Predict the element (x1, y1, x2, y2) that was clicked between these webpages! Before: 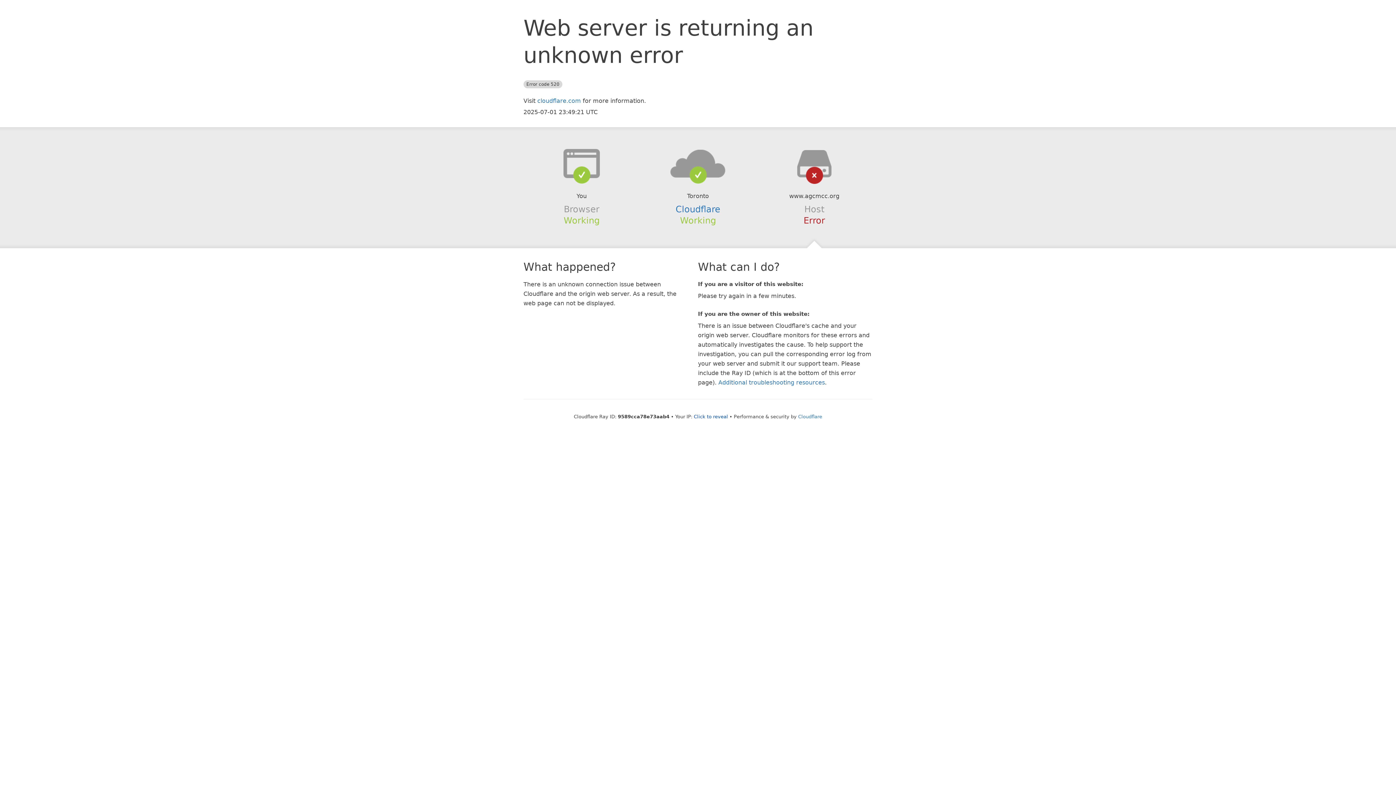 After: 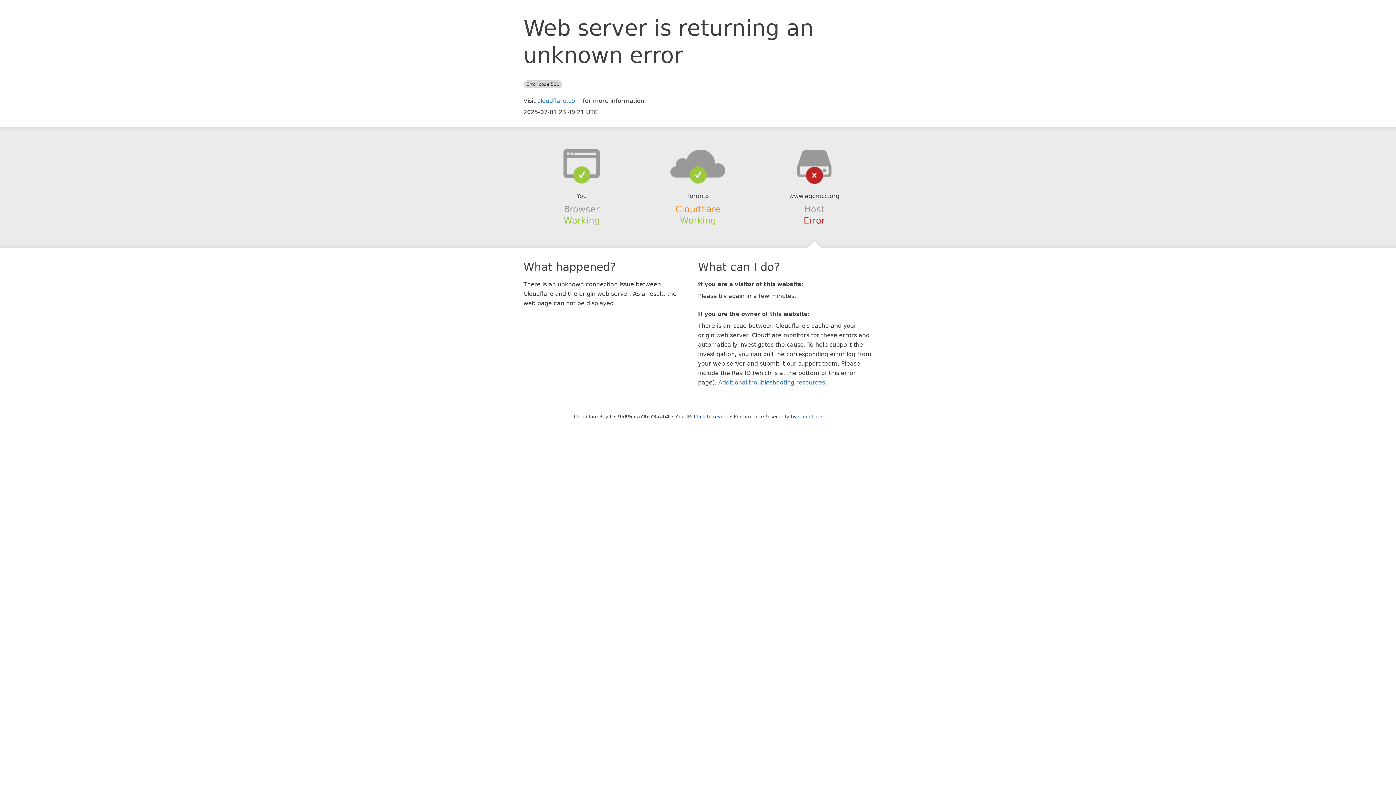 Action: label: Cloudflare bbox: (675, 204, 720, 214)